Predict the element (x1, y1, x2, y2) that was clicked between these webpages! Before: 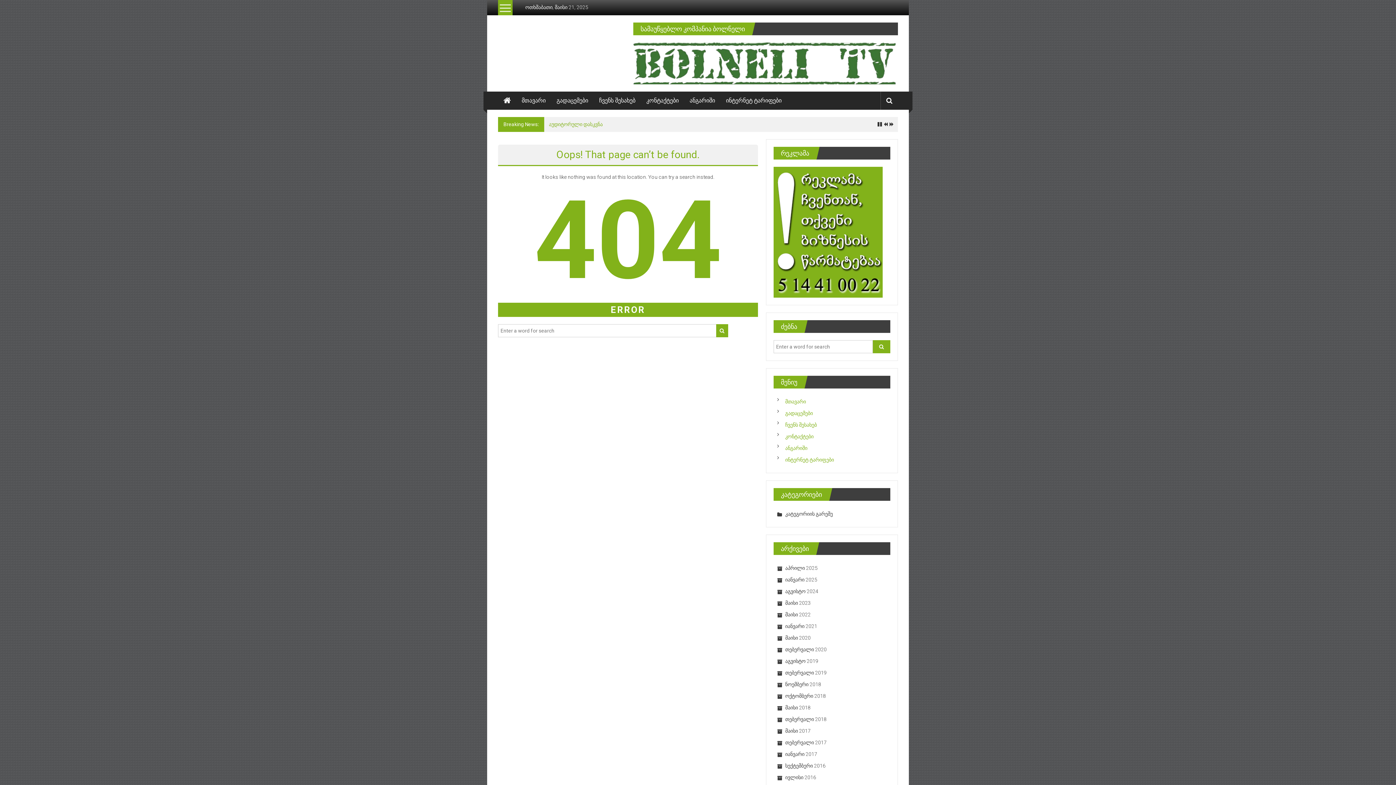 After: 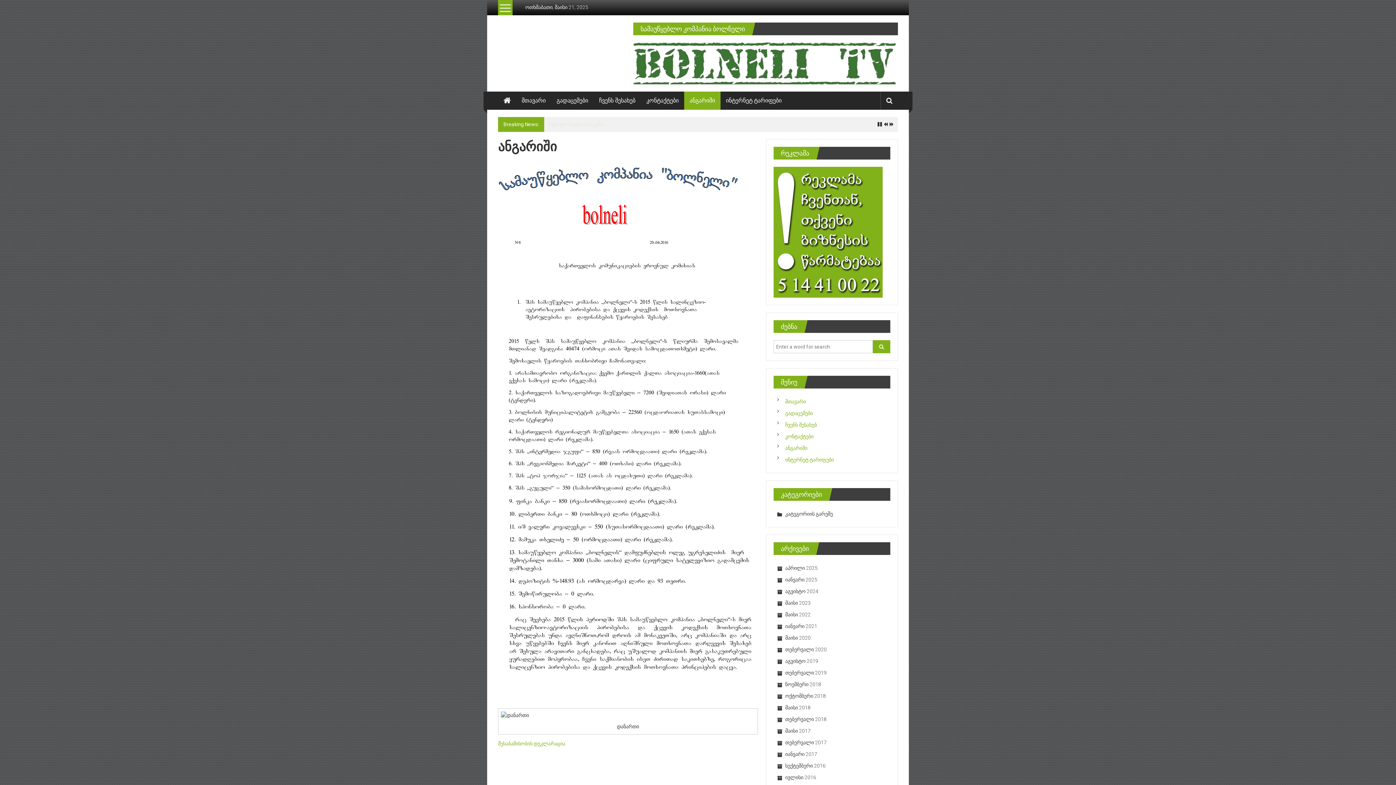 Action: bbox: (689, 91, 715, 109) label: ანგარიში